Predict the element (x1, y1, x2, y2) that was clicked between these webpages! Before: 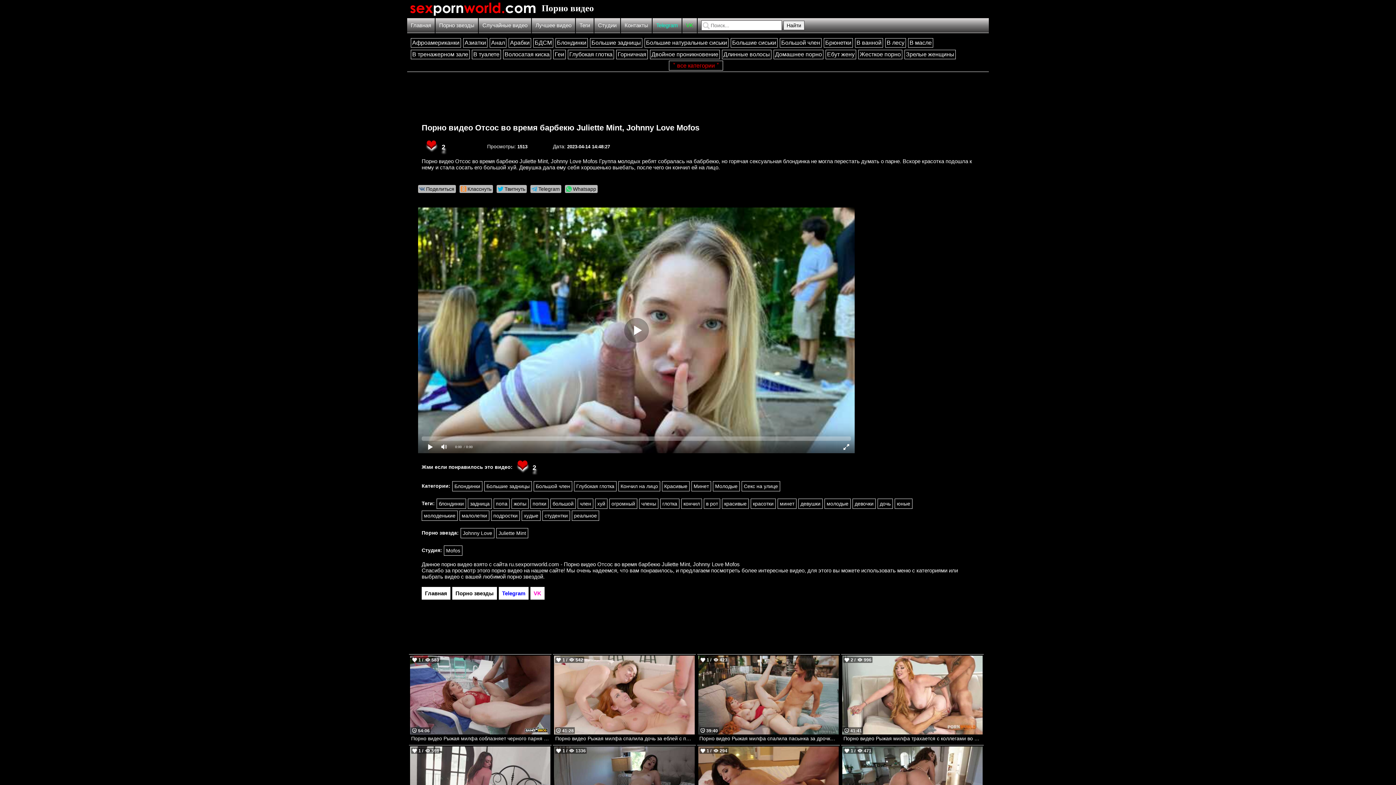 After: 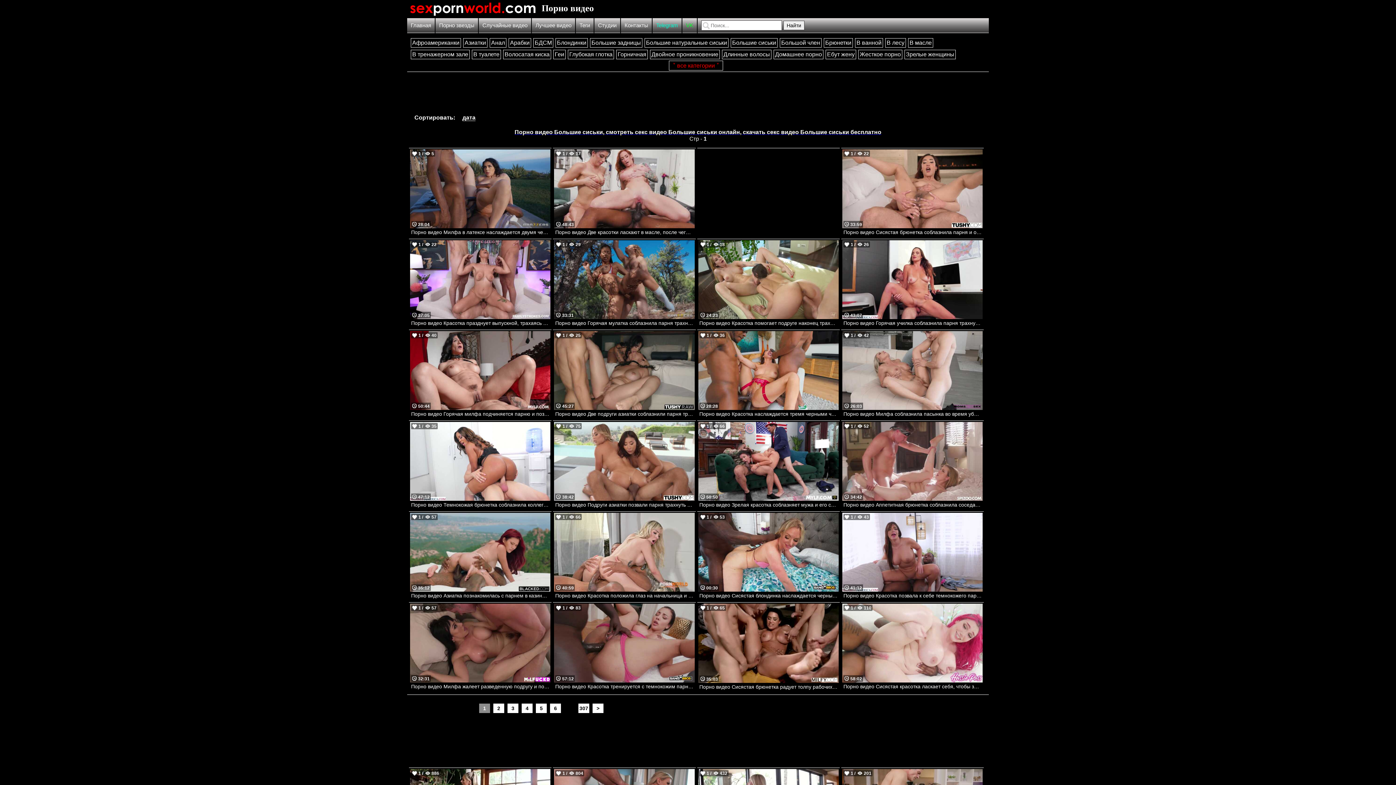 Action: label: Большие сиськи bbox: (730, 38, 777, 47)